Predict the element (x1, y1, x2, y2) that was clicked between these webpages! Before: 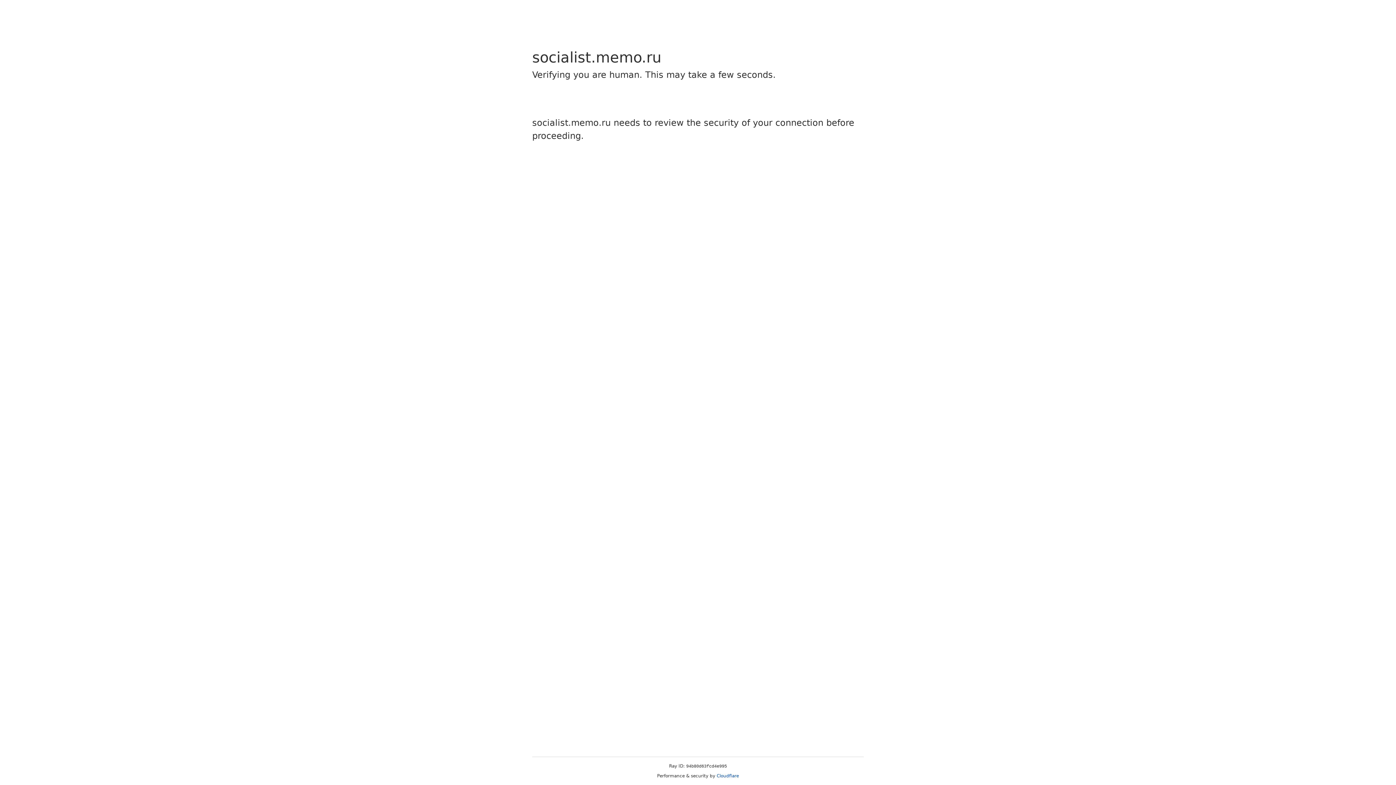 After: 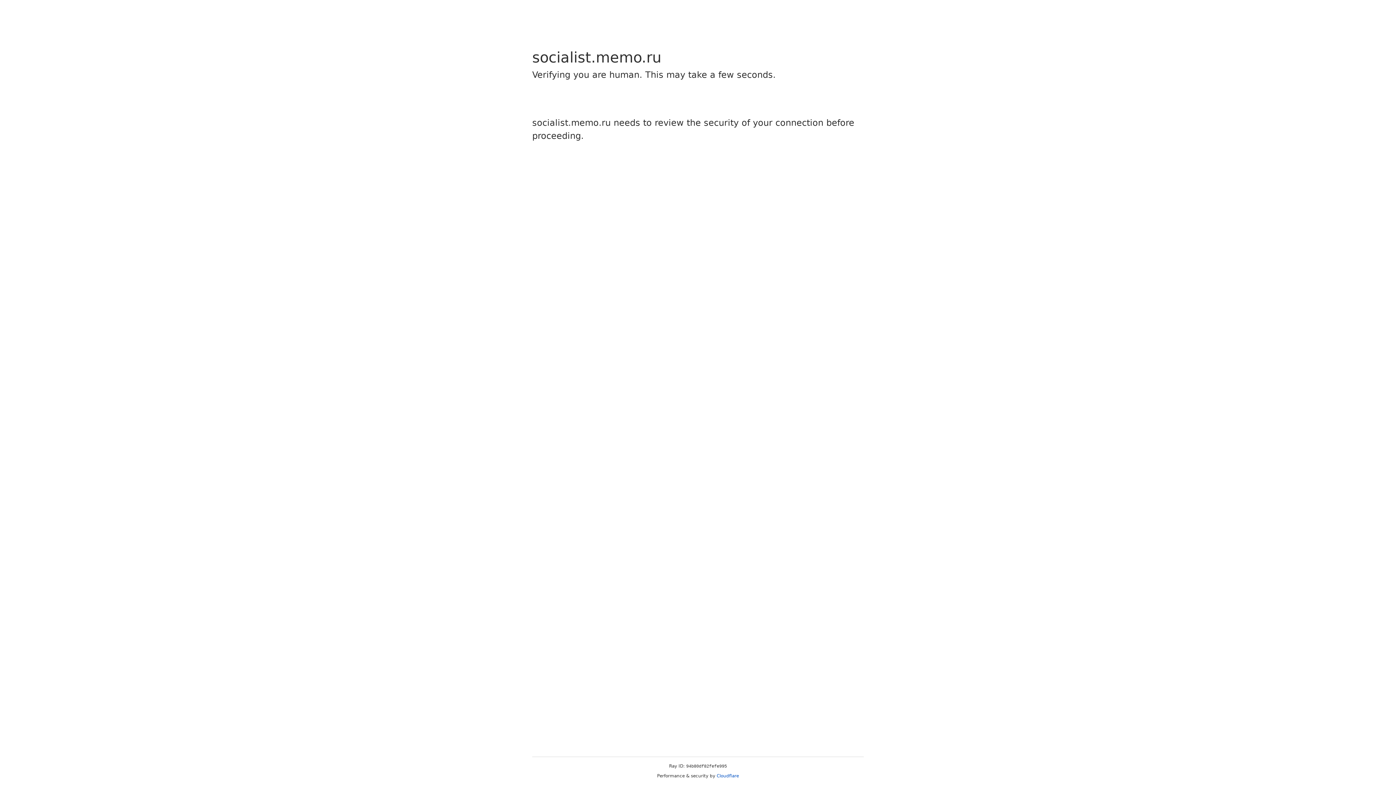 Action: bbox: (716, 773, 739, 778) label: Cloudflare